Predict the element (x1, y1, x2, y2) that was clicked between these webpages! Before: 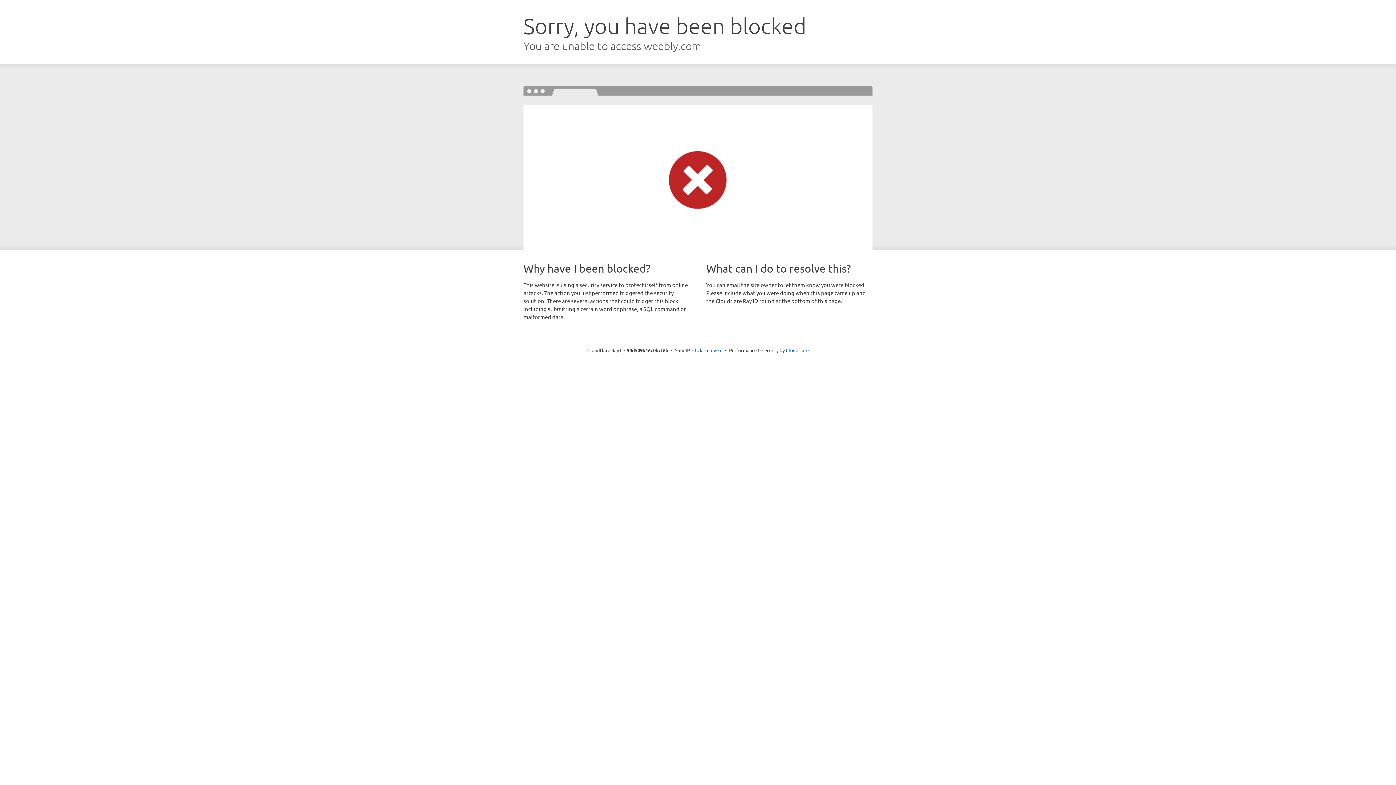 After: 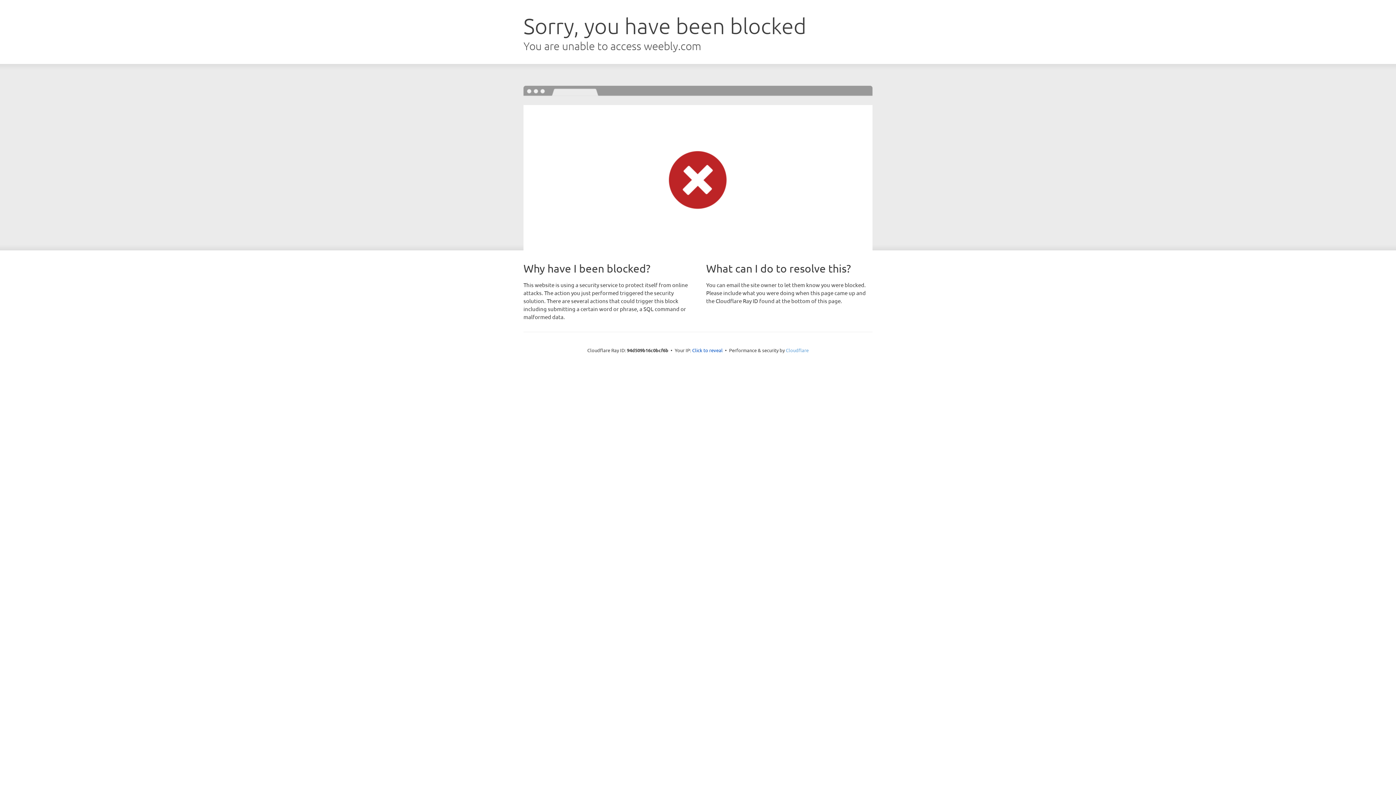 Action: label: Cloudflare bbox: (786, 347, 808, 353)